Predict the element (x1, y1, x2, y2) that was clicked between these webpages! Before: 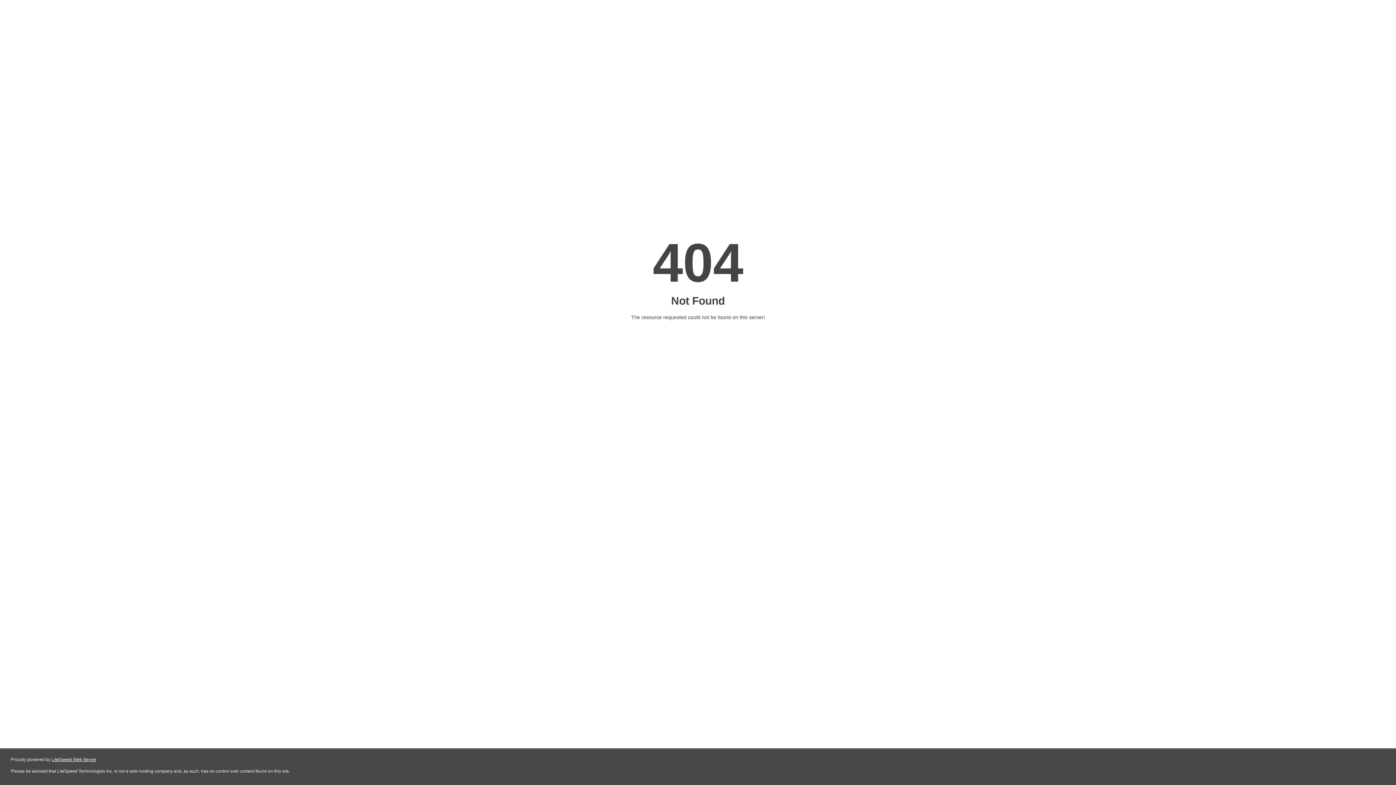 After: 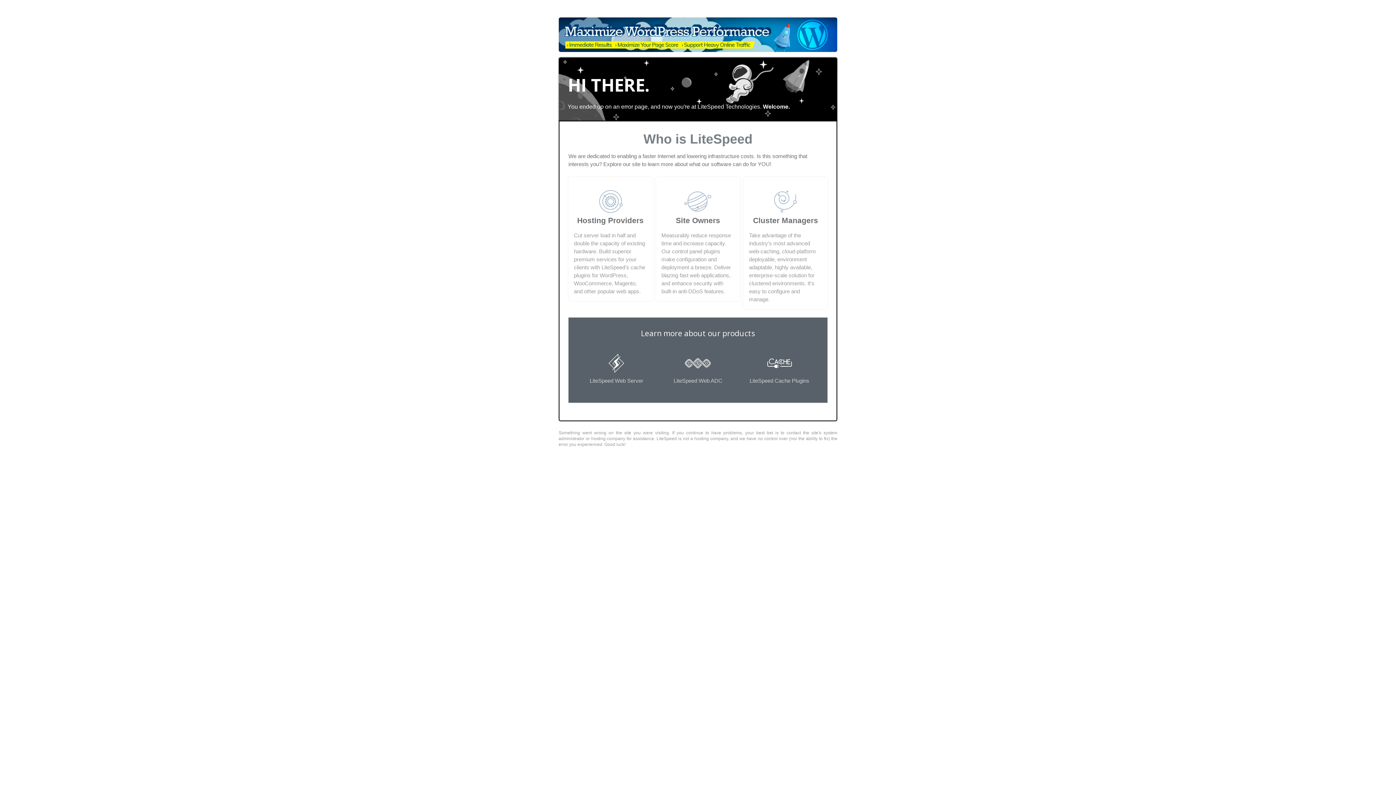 Action: label: LiteSpeed Web Server bbox: (51, 757, 96, 762)